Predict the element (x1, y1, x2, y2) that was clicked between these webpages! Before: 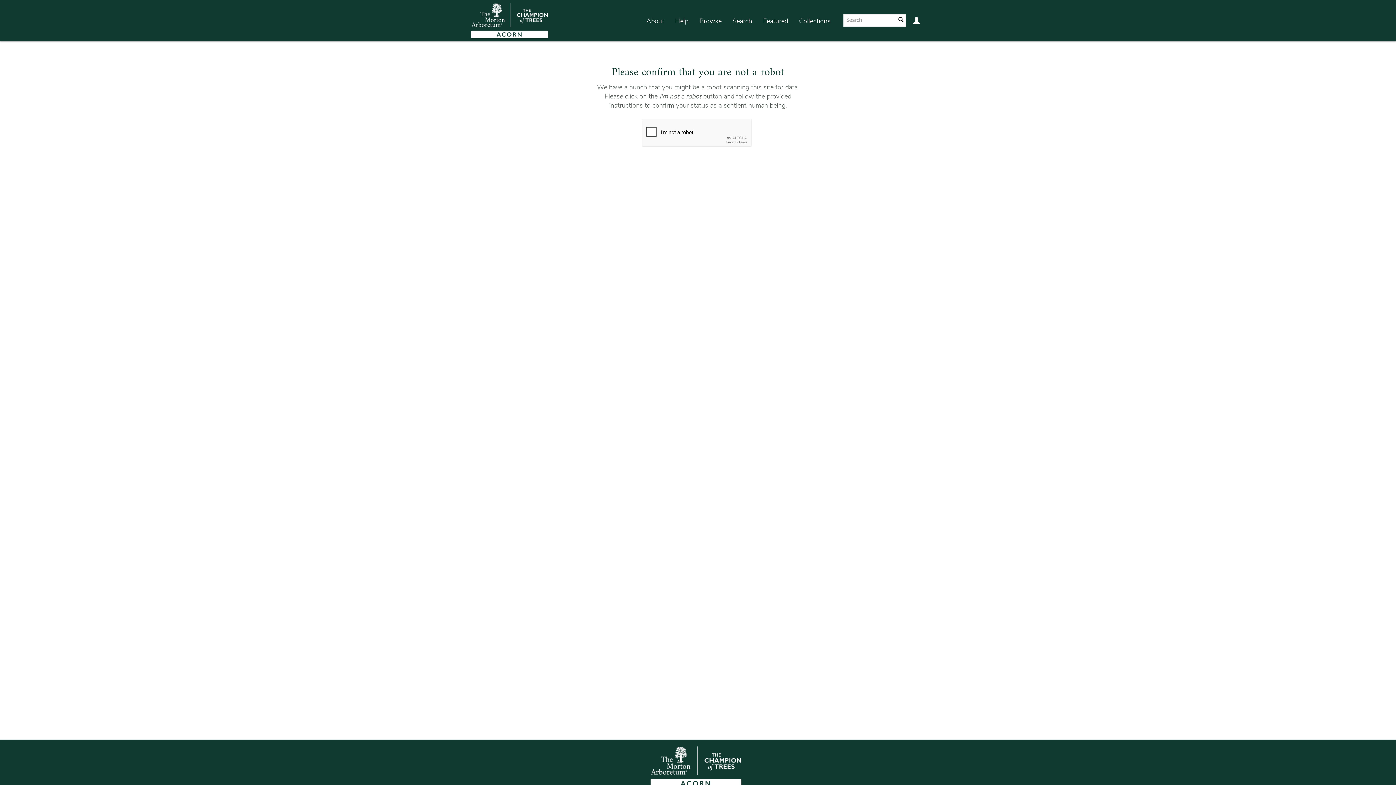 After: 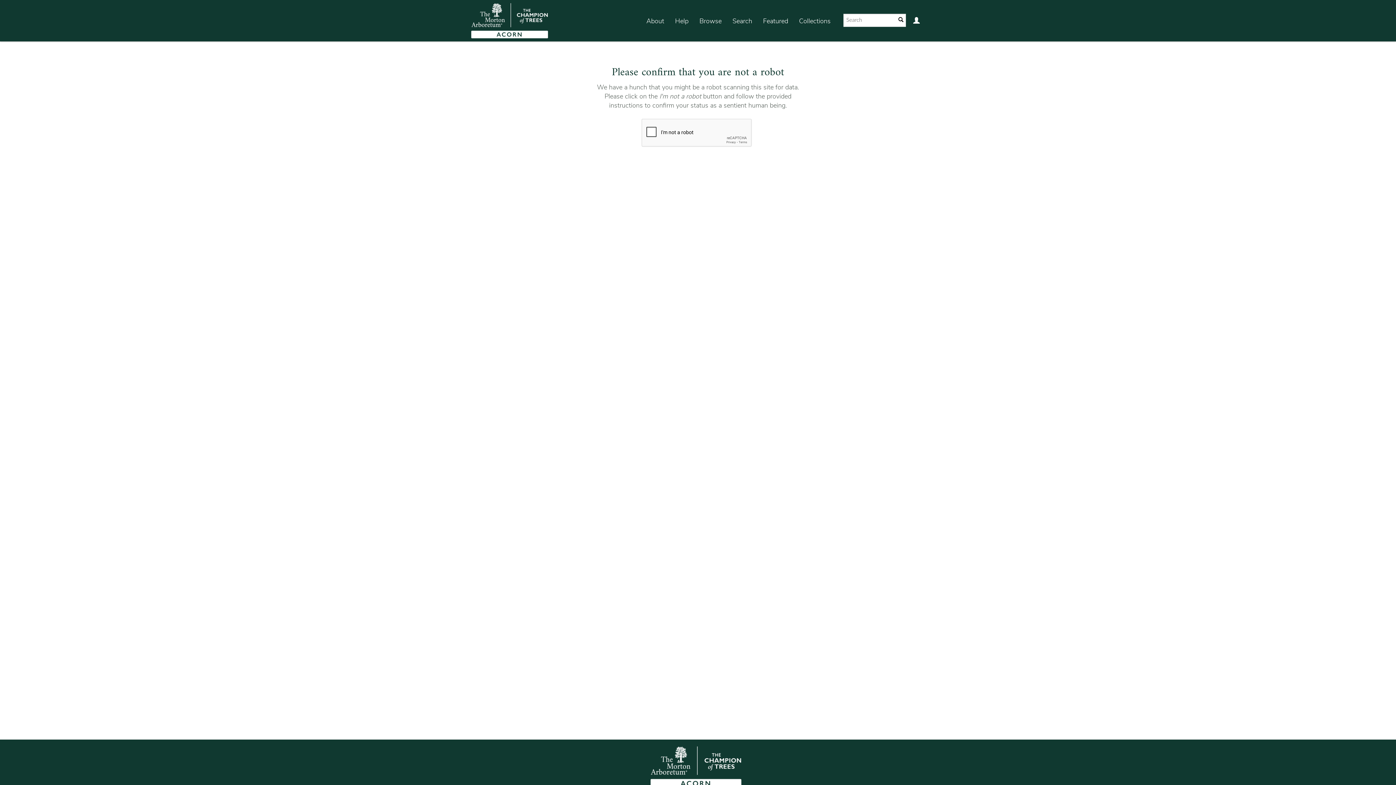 Action: bbox: (465, 0, 548, 41)